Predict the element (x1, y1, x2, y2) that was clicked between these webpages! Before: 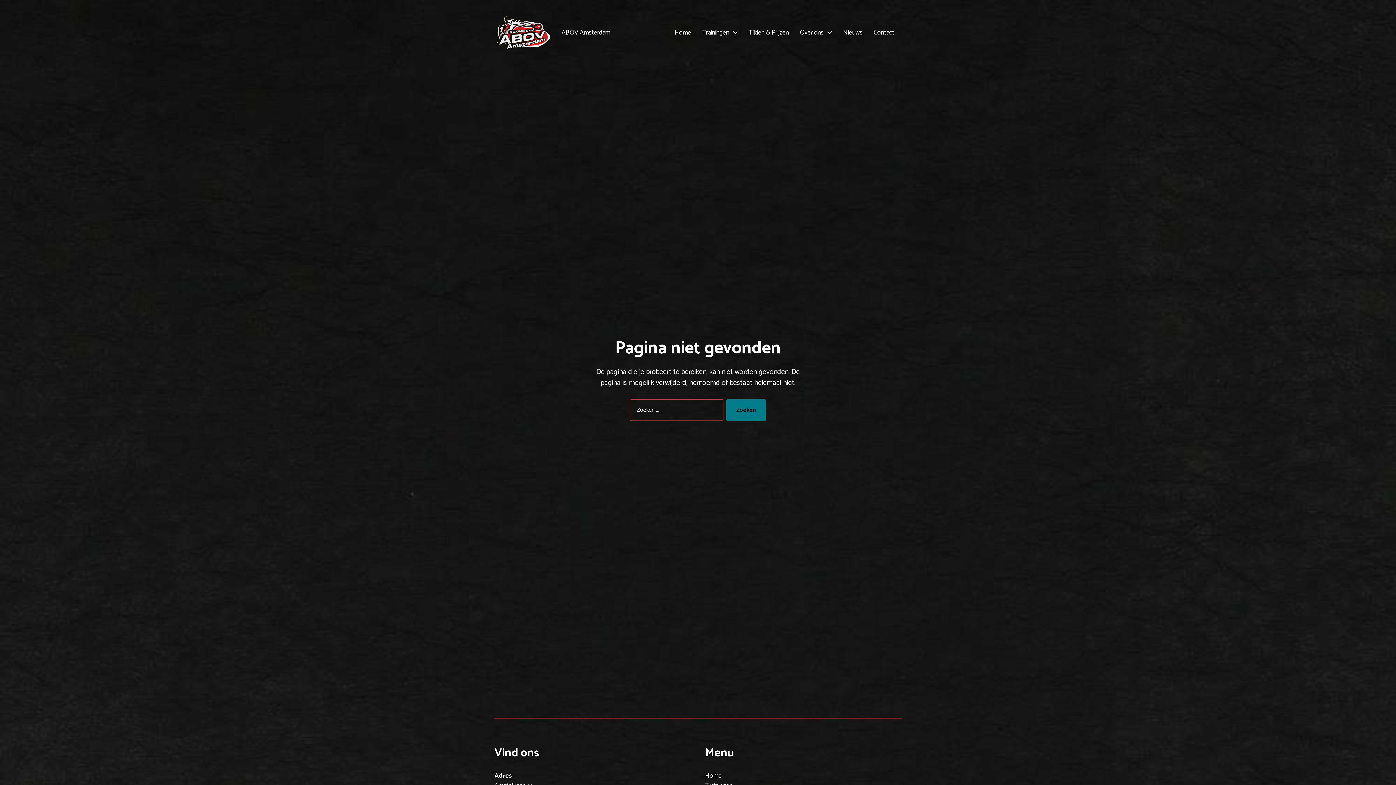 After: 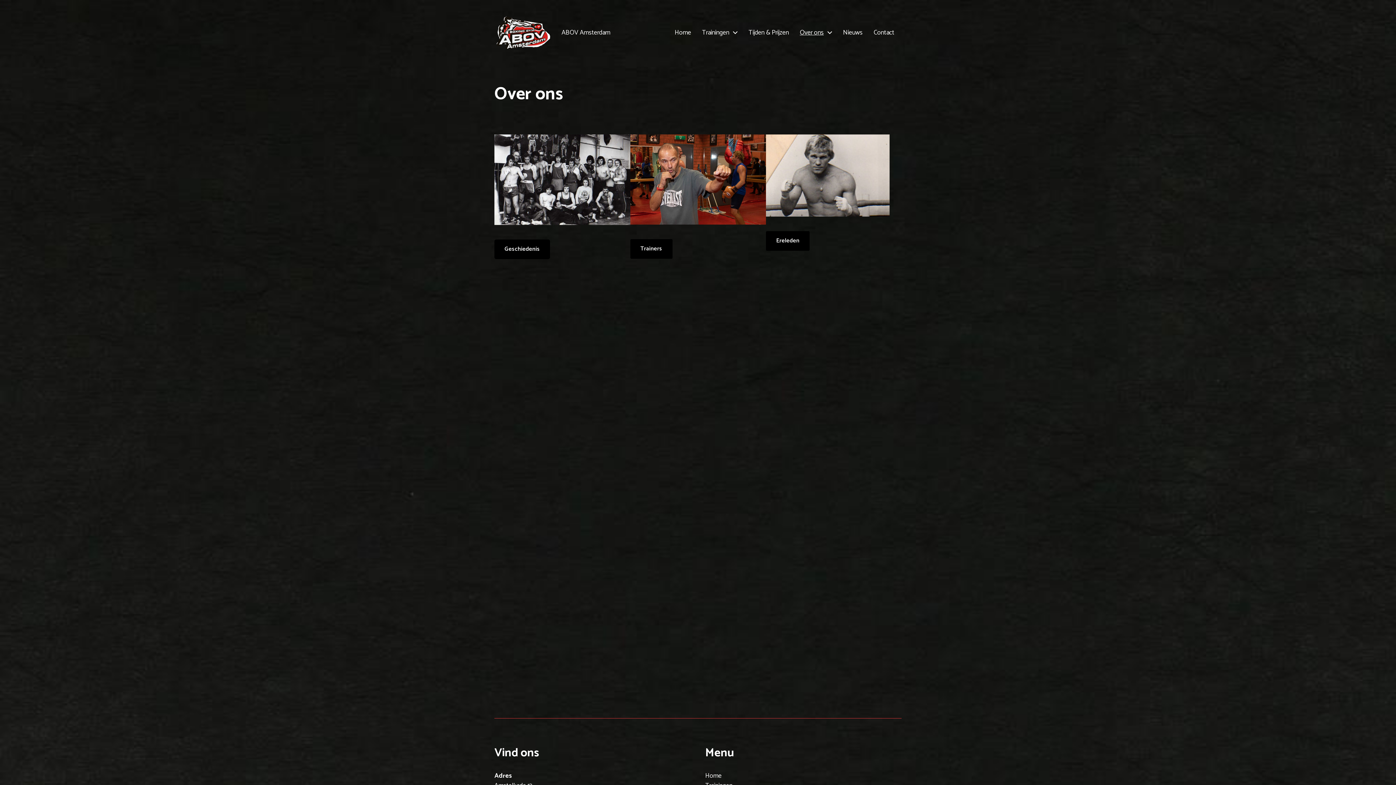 Action: bbox: (800, 29, 824, 35) label: Over ons